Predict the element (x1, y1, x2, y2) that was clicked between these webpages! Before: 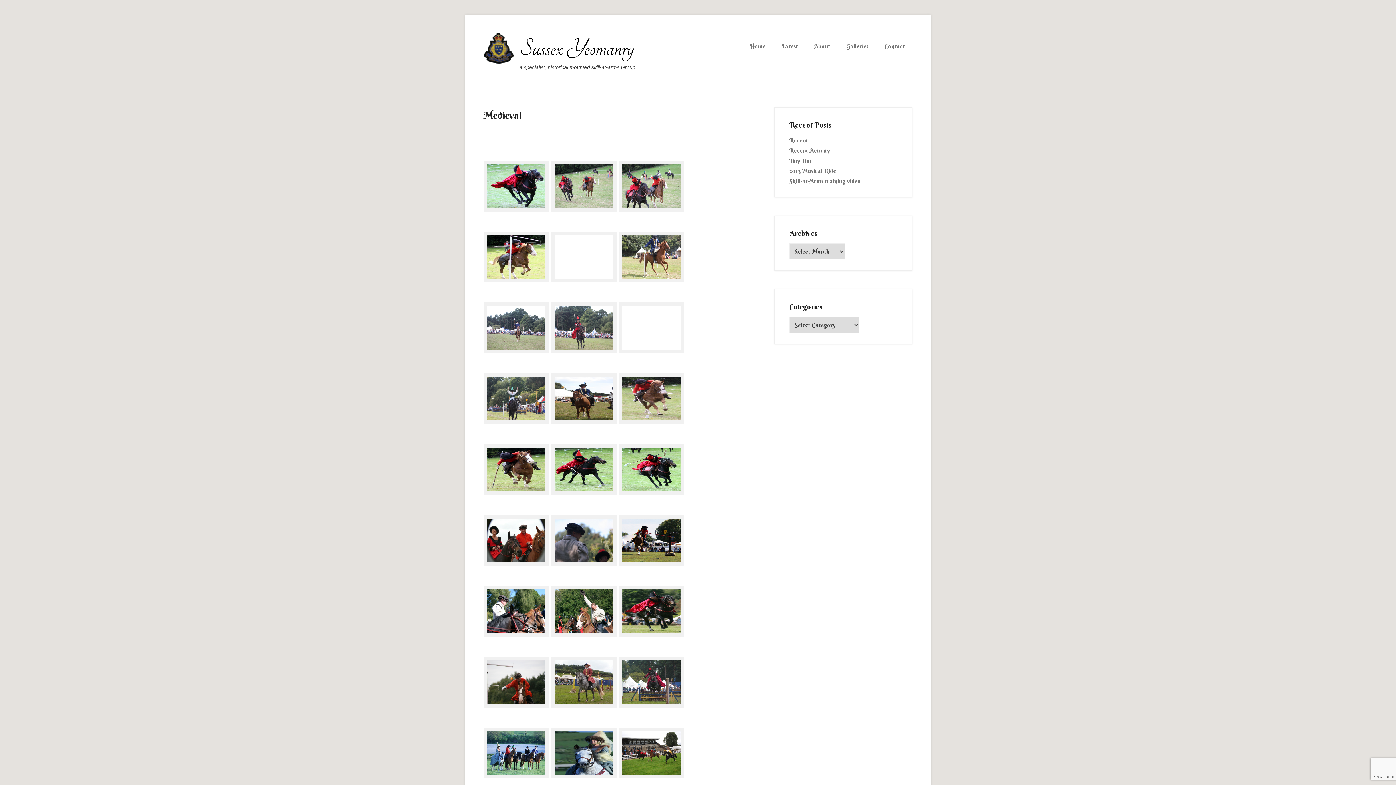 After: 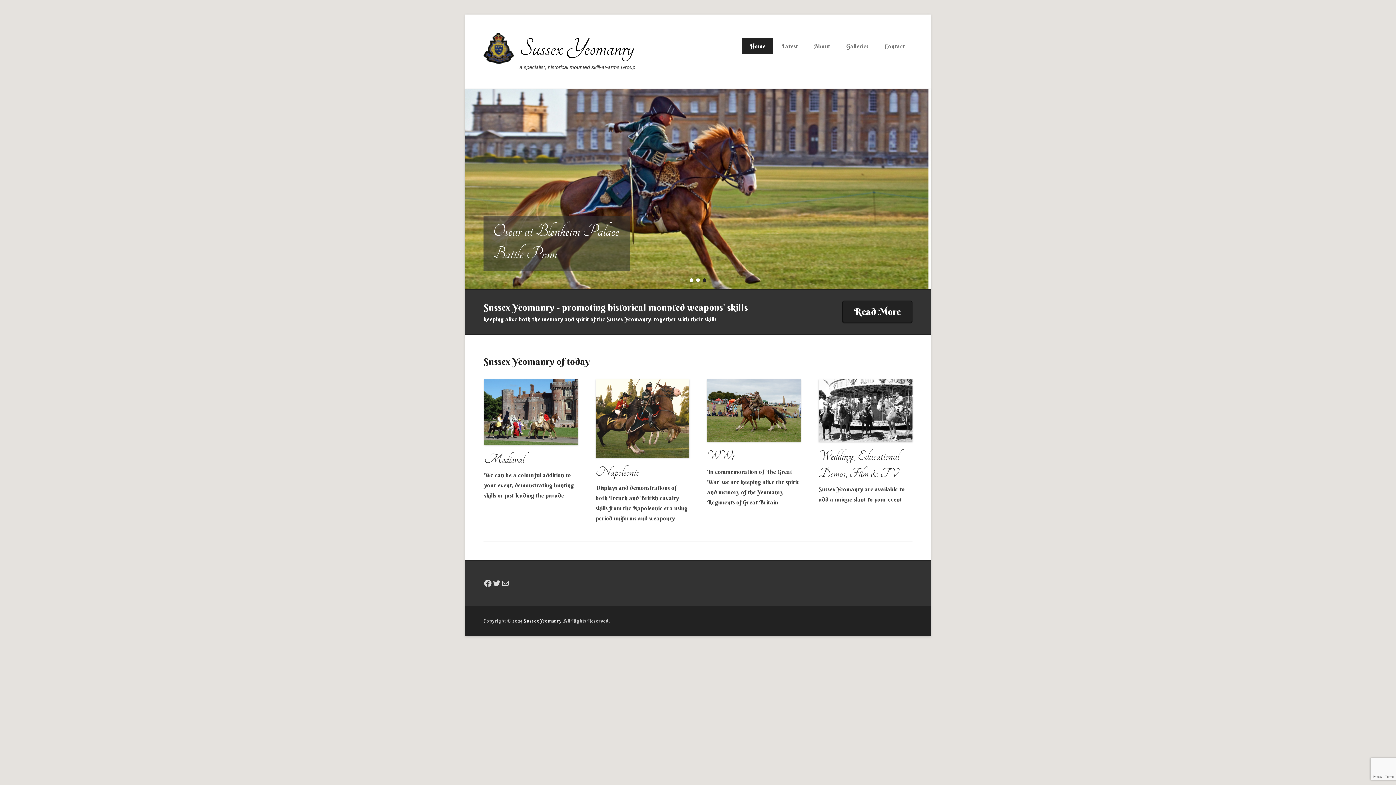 Action: bbox: (483, 32, 514, 64)